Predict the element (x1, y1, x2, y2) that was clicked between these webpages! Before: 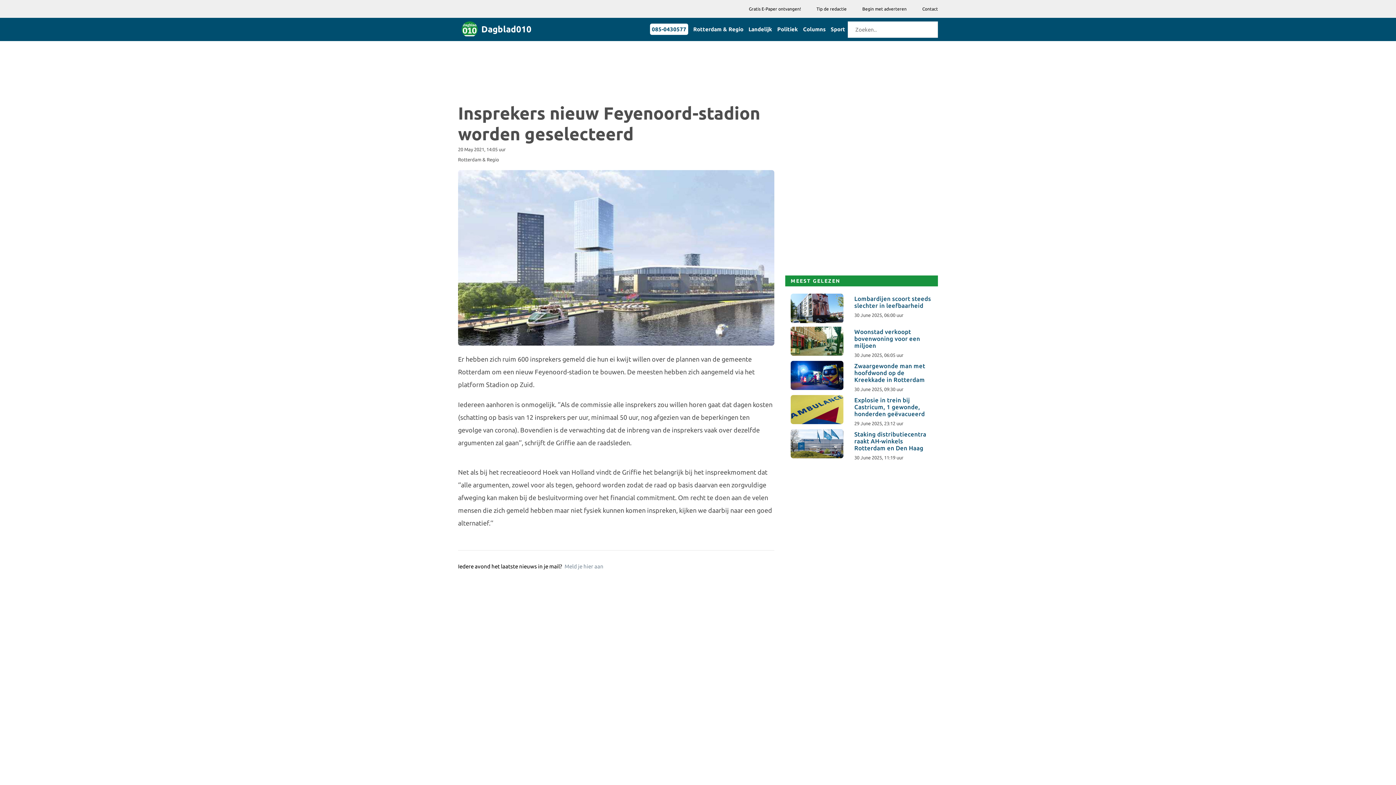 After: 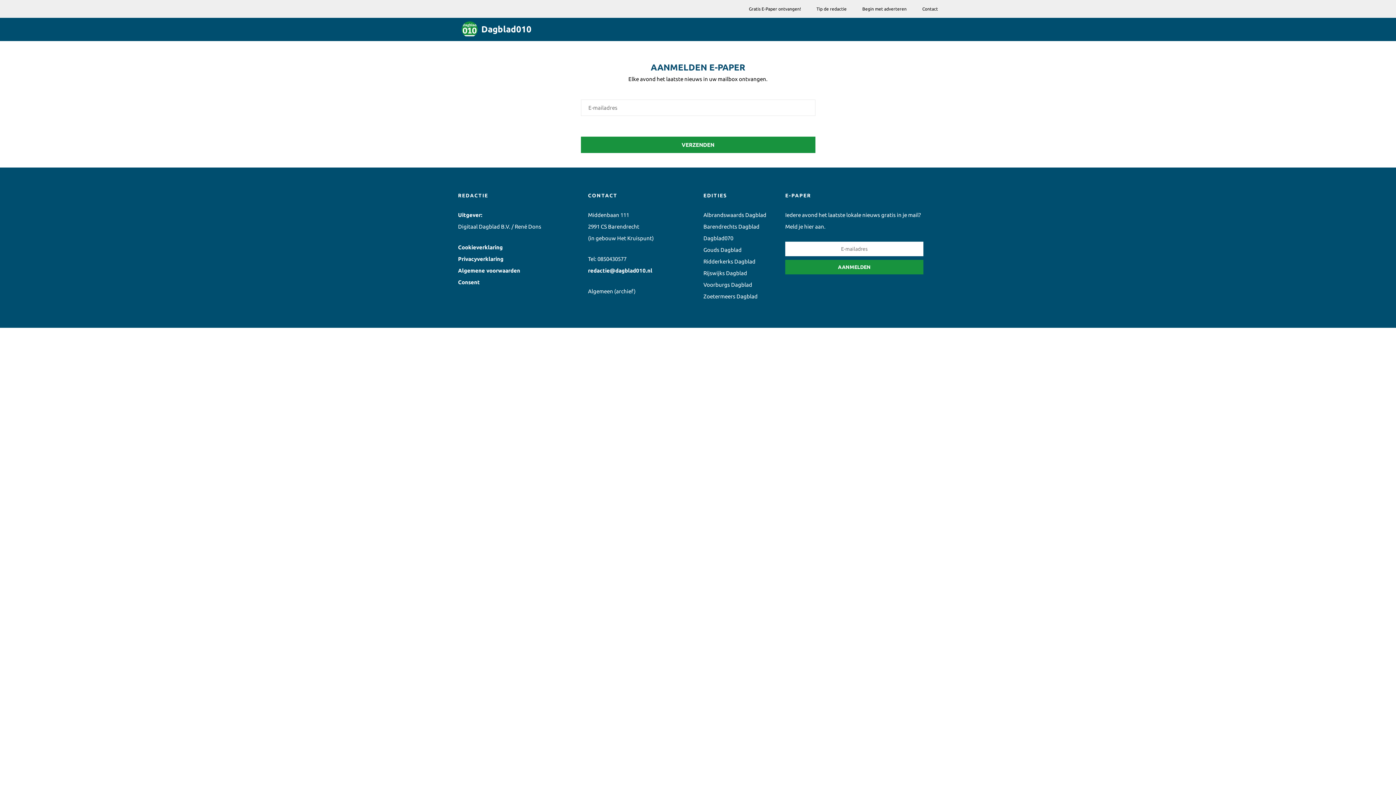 Action: bbox: (564, 563, 603, 569) label: Meld je hier aan